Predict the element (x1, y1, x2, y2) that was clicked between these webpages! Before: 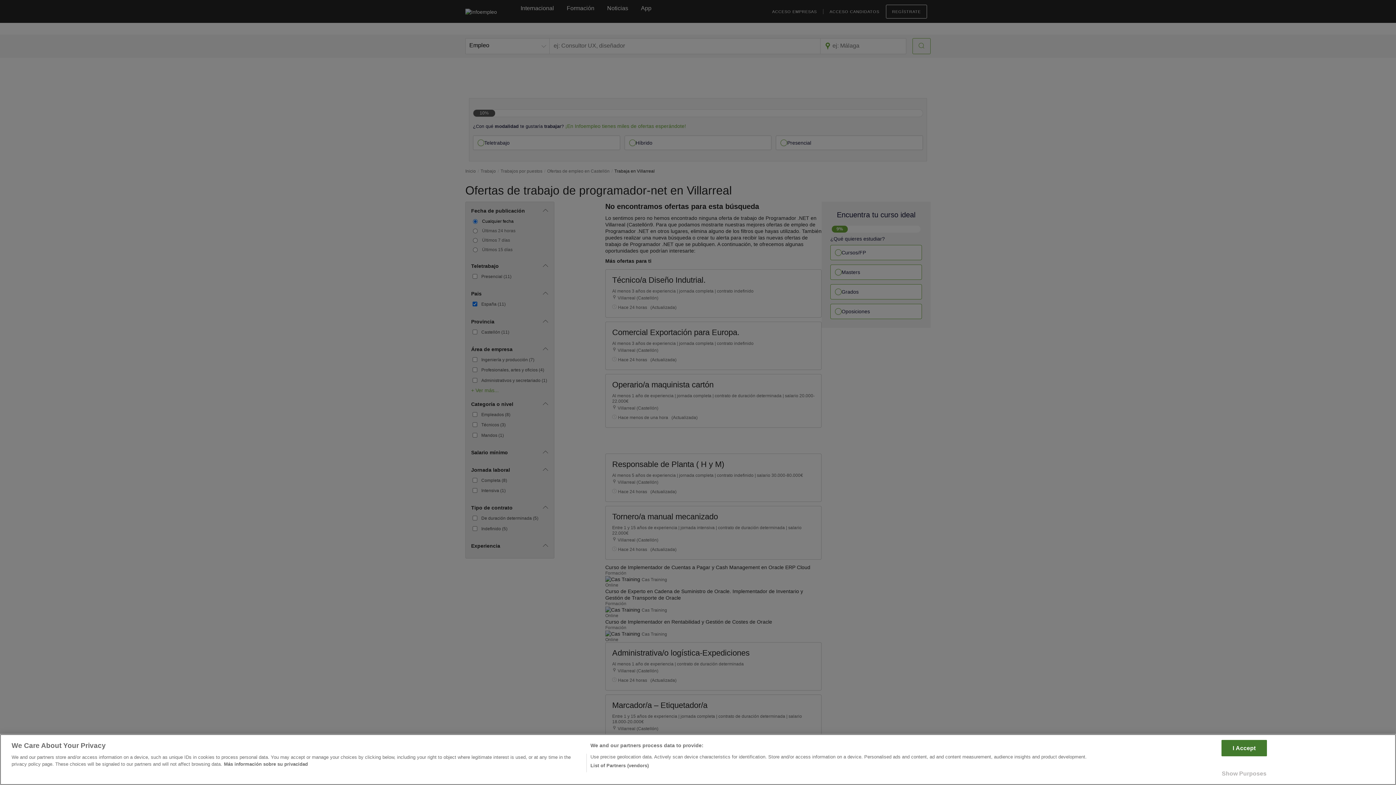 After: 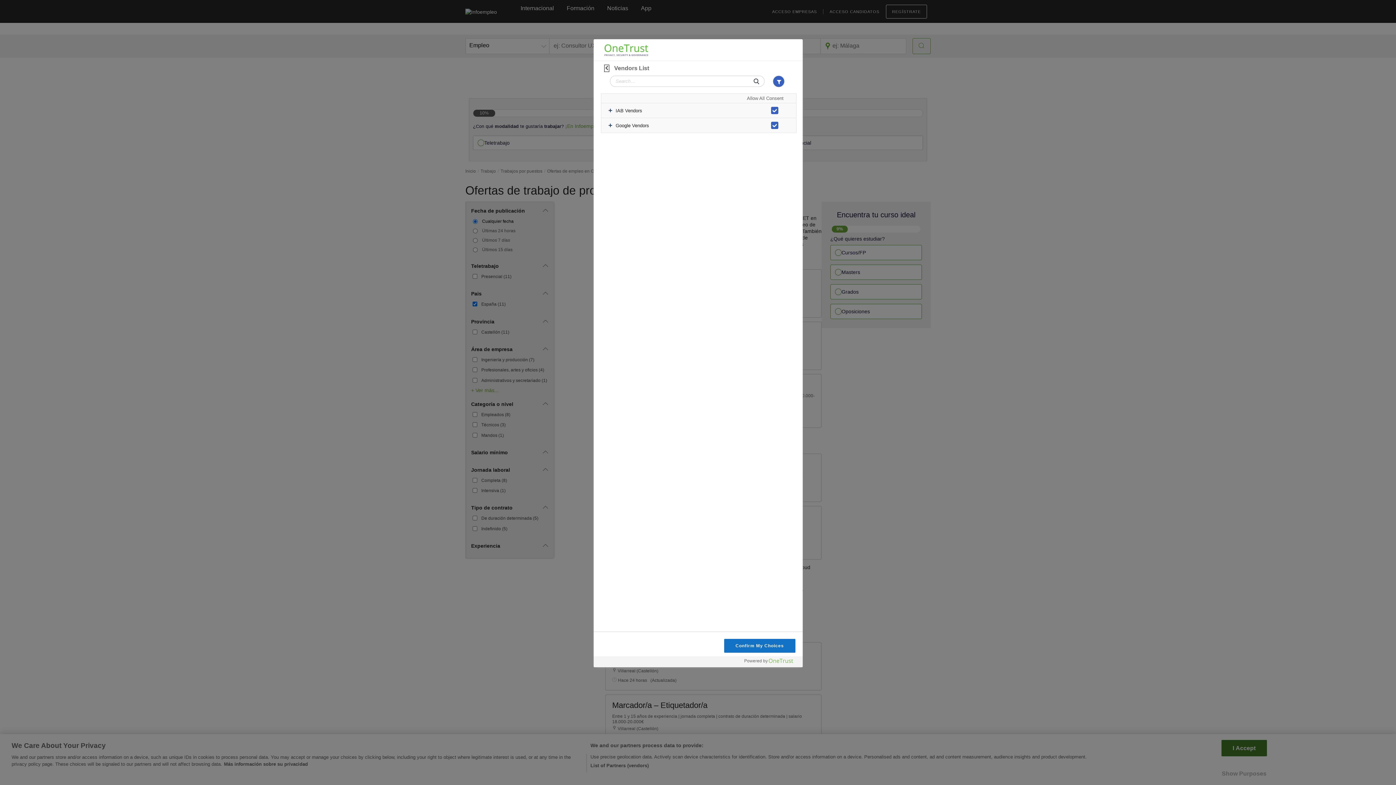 Action: bbox: (590, 762, 648, 769) label: List of Partners (vendors)